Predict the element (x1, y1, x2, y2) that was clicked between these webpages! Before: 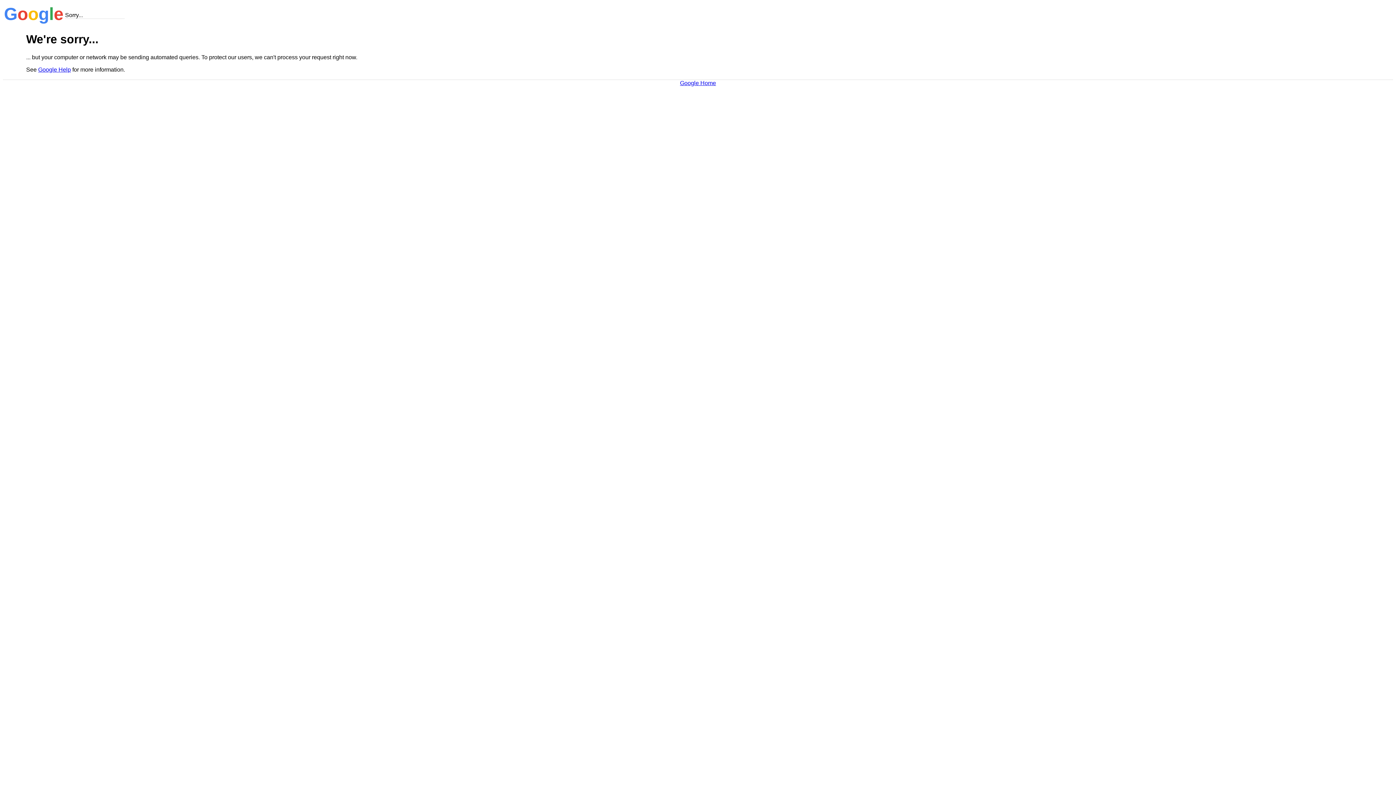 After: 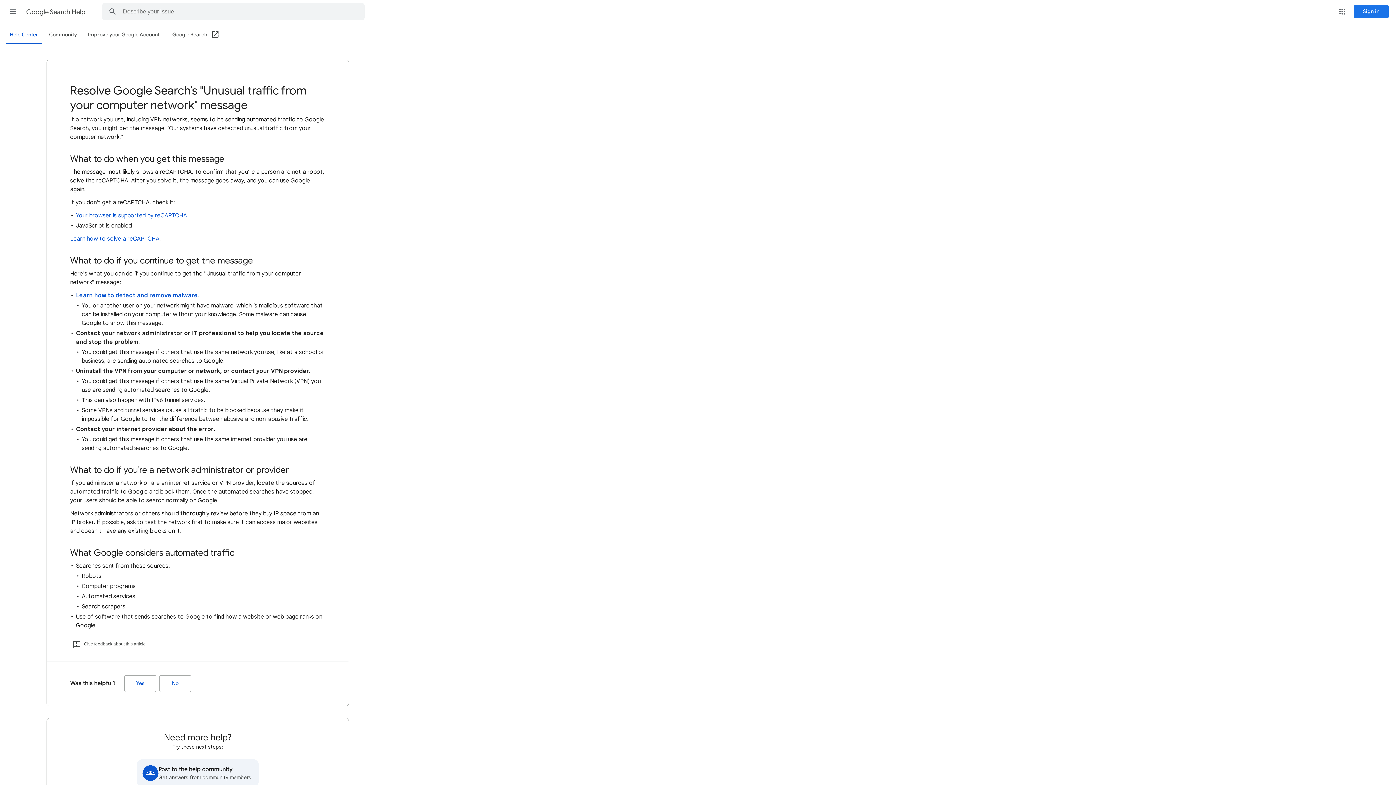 Action: label: Google Help bbox: (38, 66, 70, 72)